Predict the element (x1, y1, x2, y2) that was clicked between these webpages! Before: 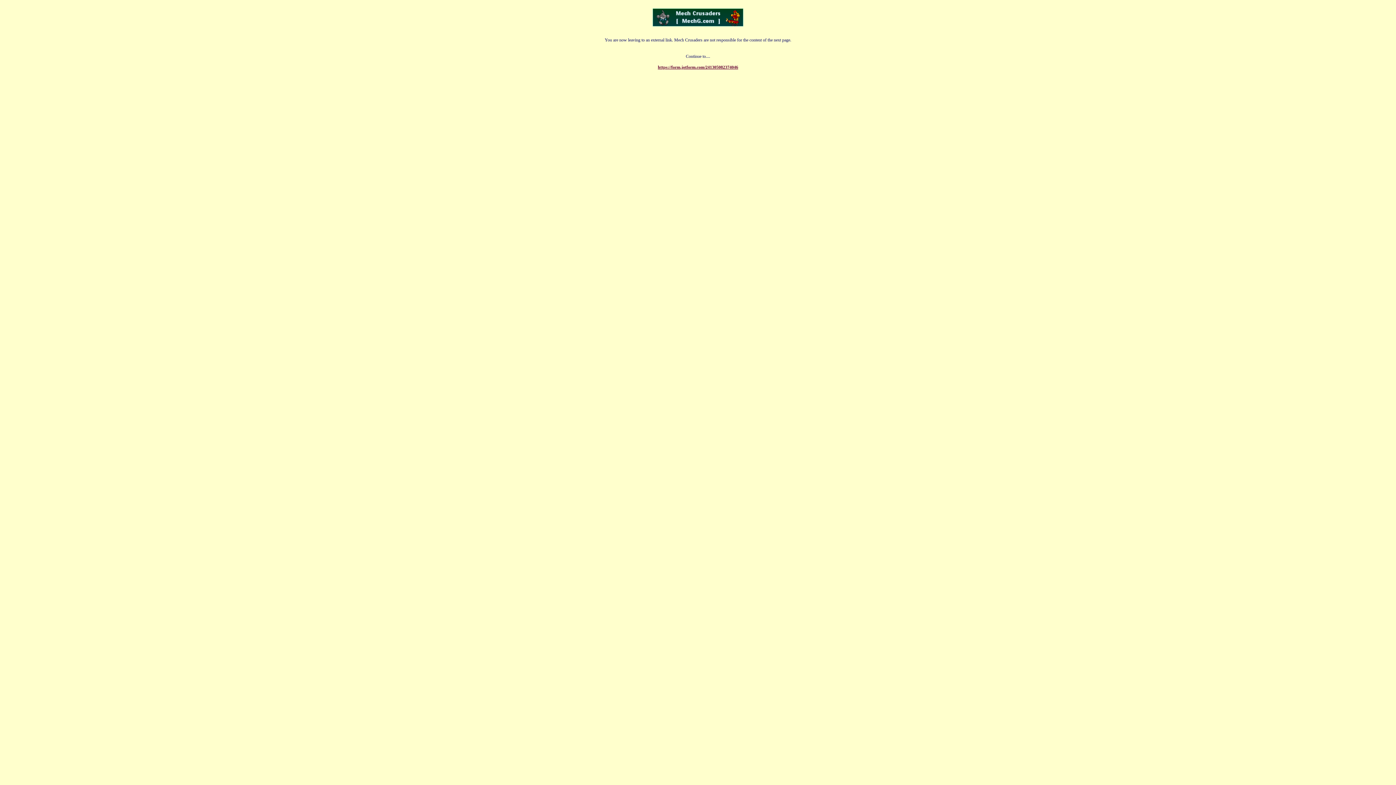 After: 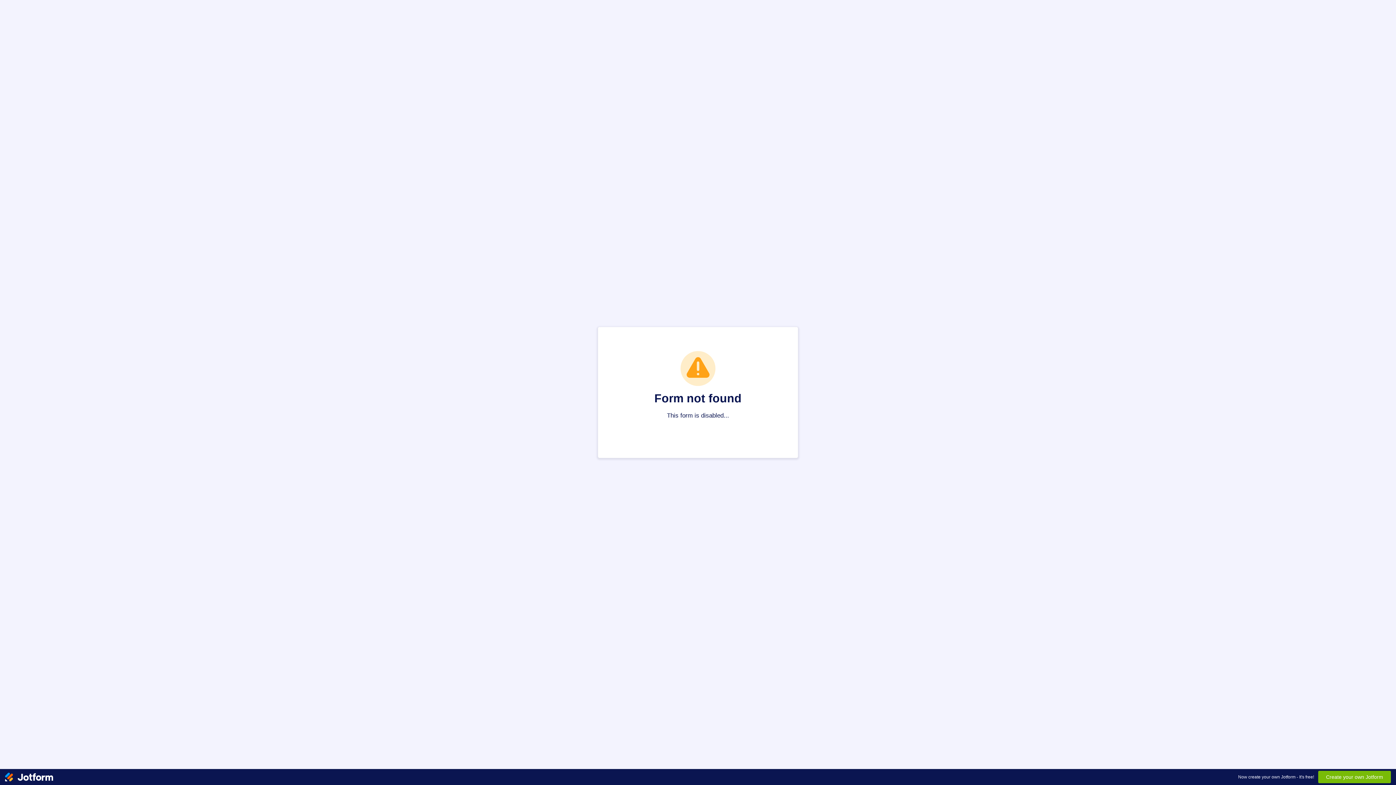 Action: label: https://form.jotform.com/241305082374046 bbox: (658, 64, 738, 69)